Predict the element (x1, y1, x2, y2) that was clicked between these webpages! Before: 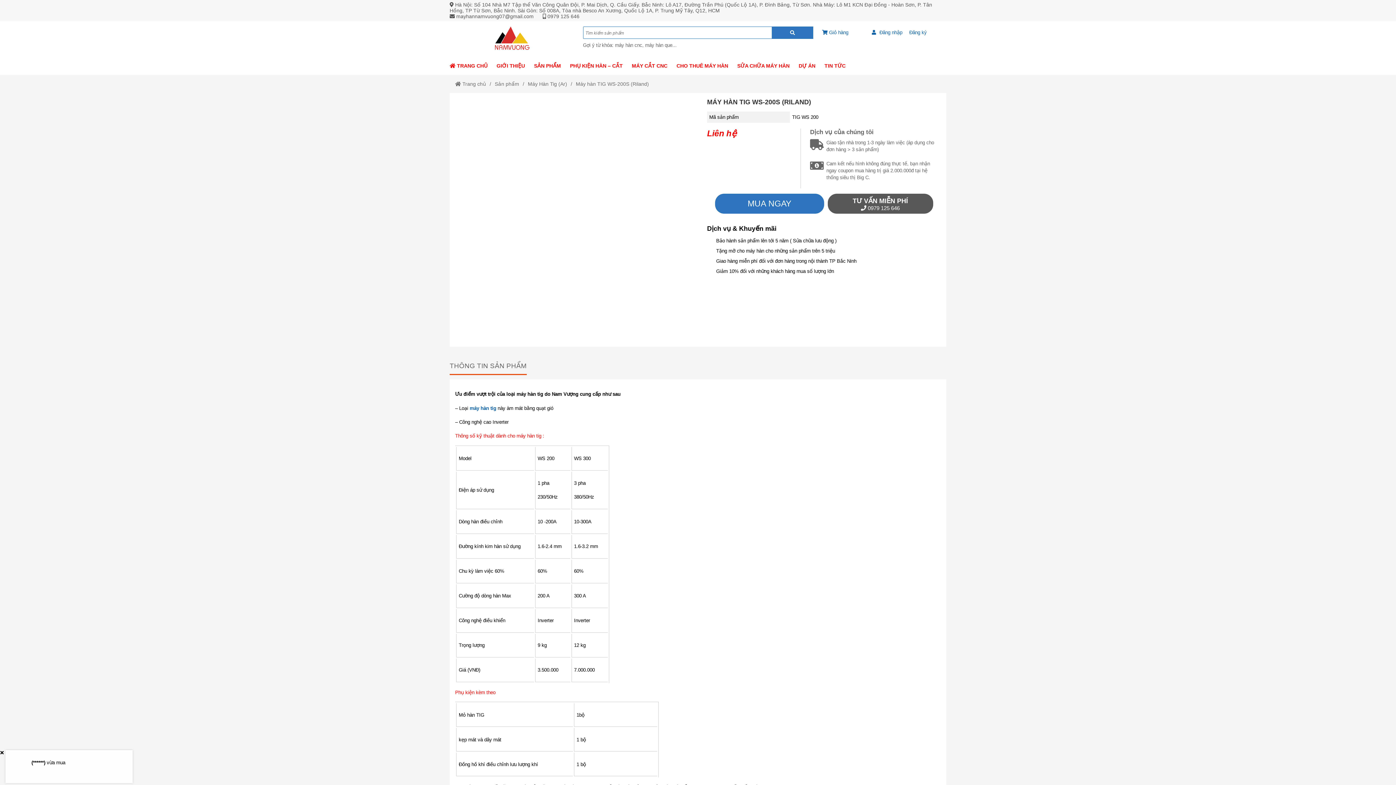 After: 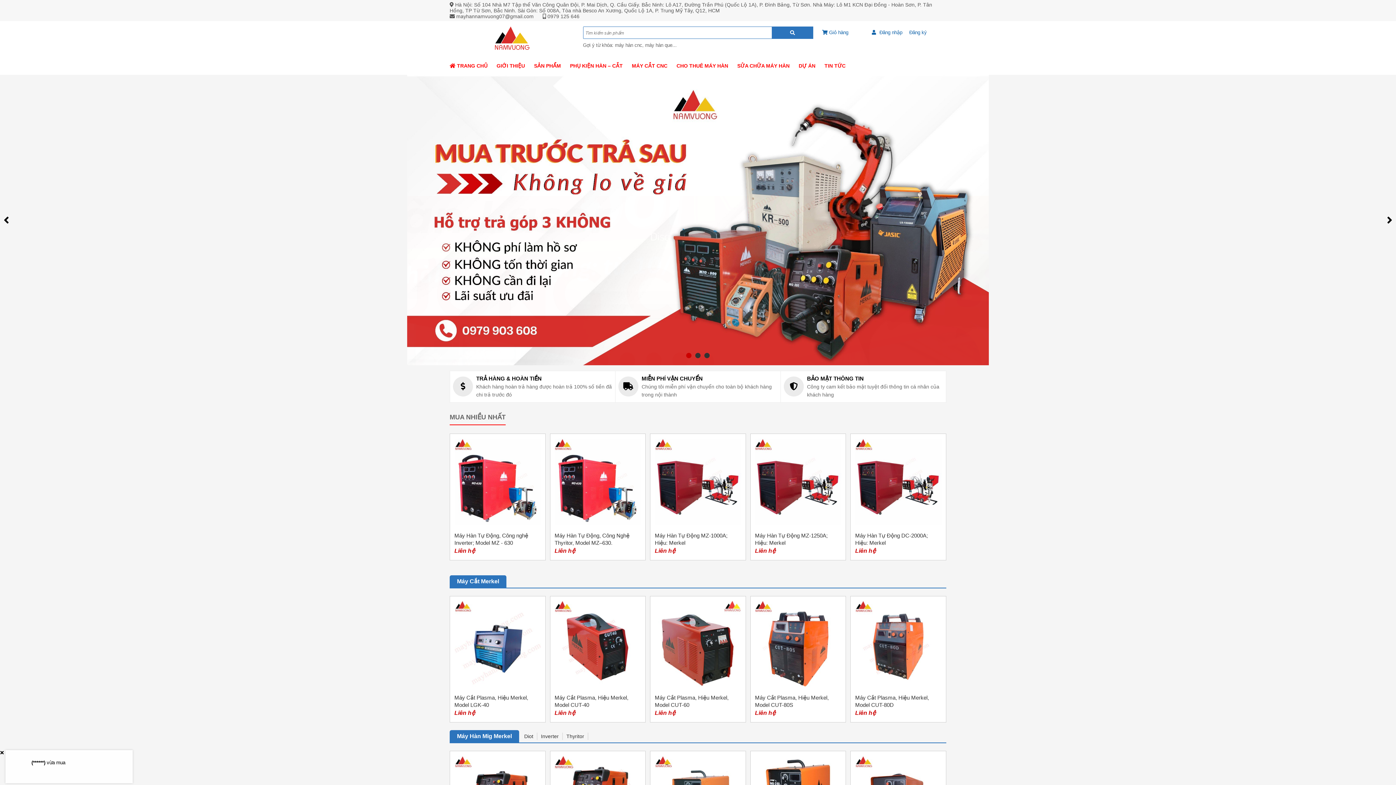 Action: label: Home bbox: (455, 81, 486, 86)